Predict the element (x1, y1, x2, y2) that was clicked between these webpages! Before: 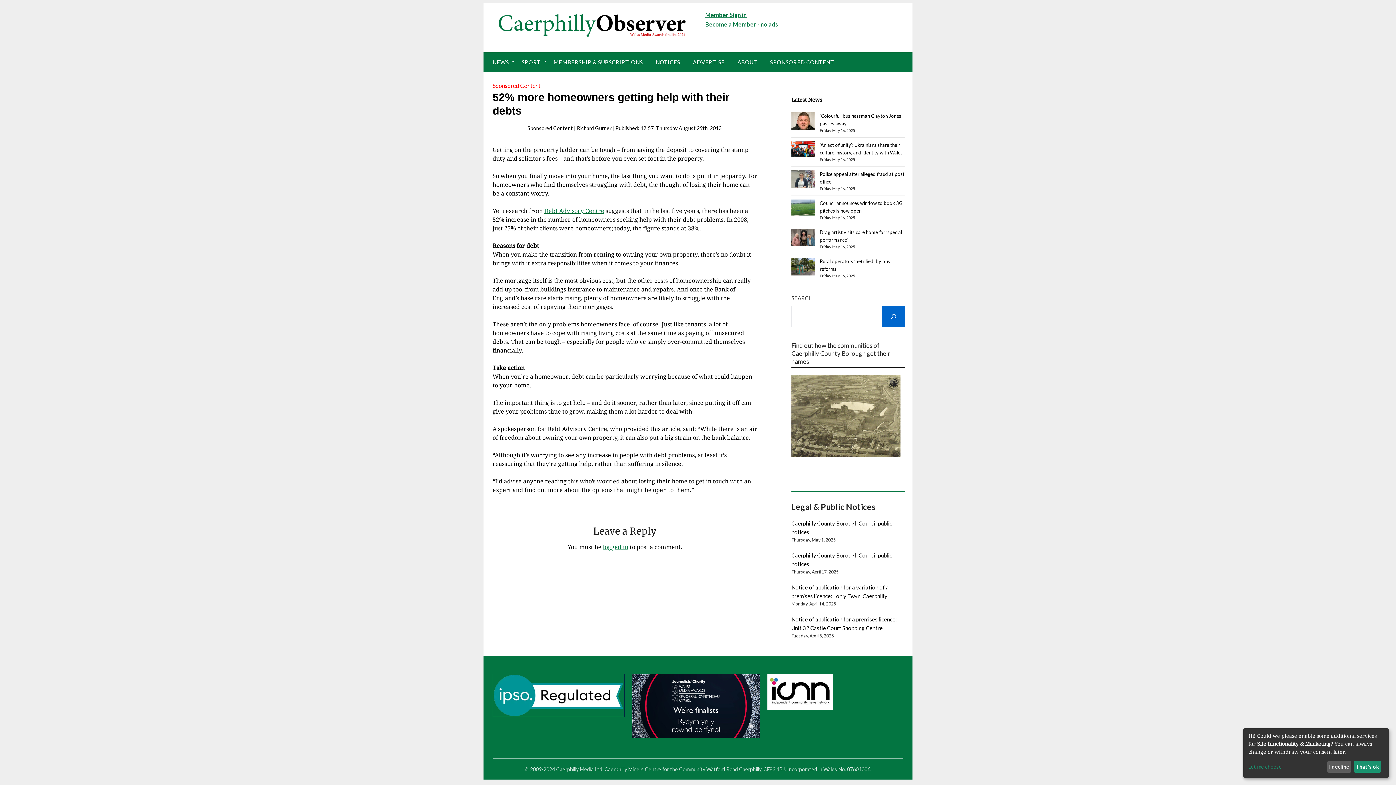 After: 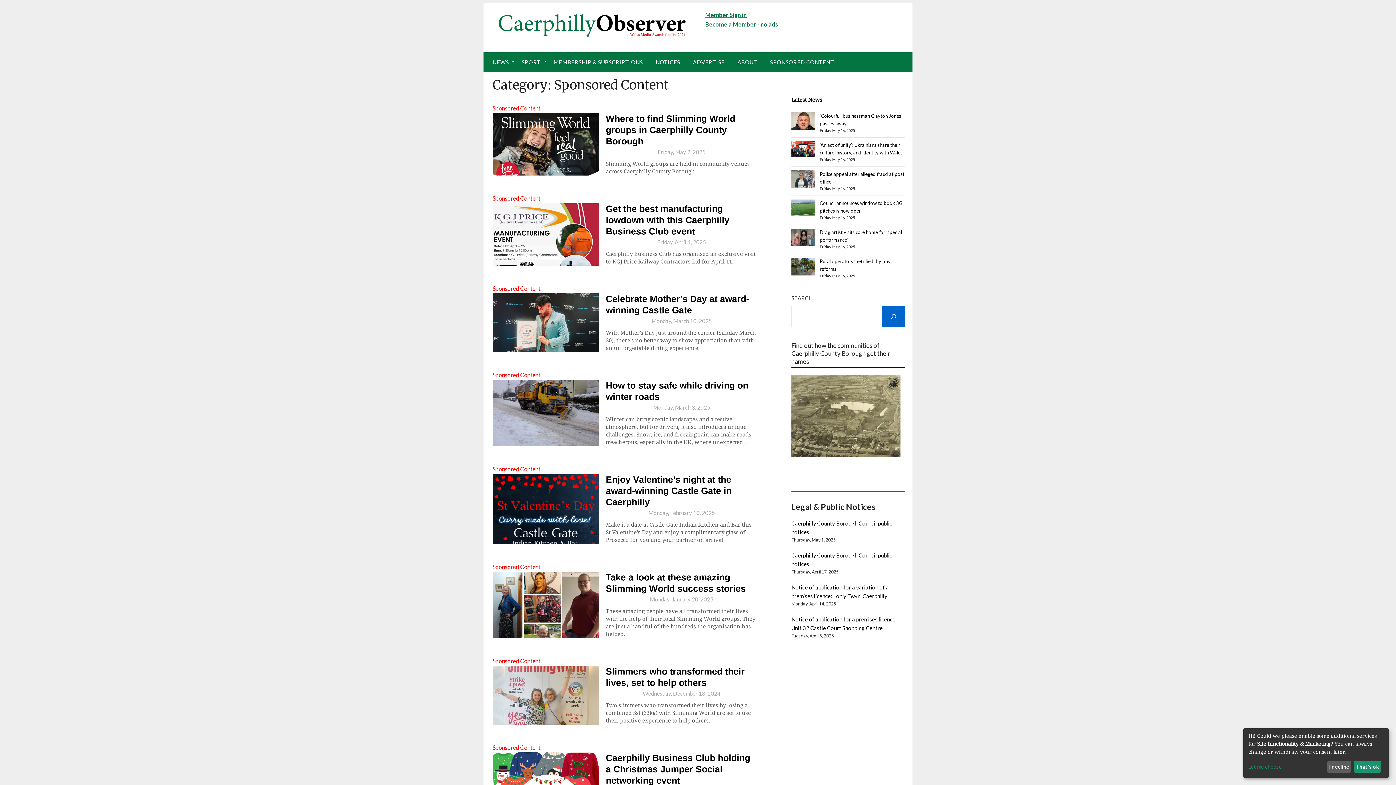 Action: label: Sponsored Content bbox: (527, 125, 573, 131)